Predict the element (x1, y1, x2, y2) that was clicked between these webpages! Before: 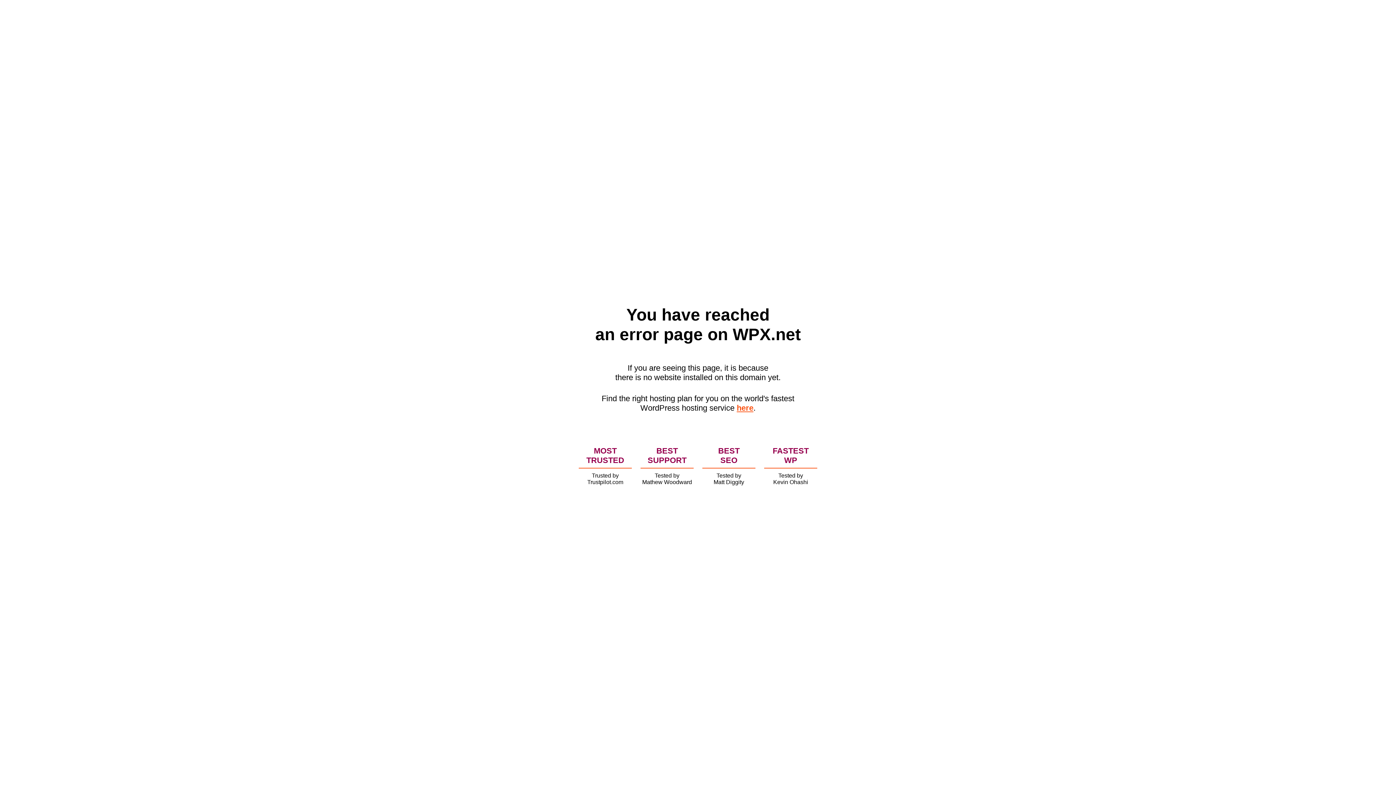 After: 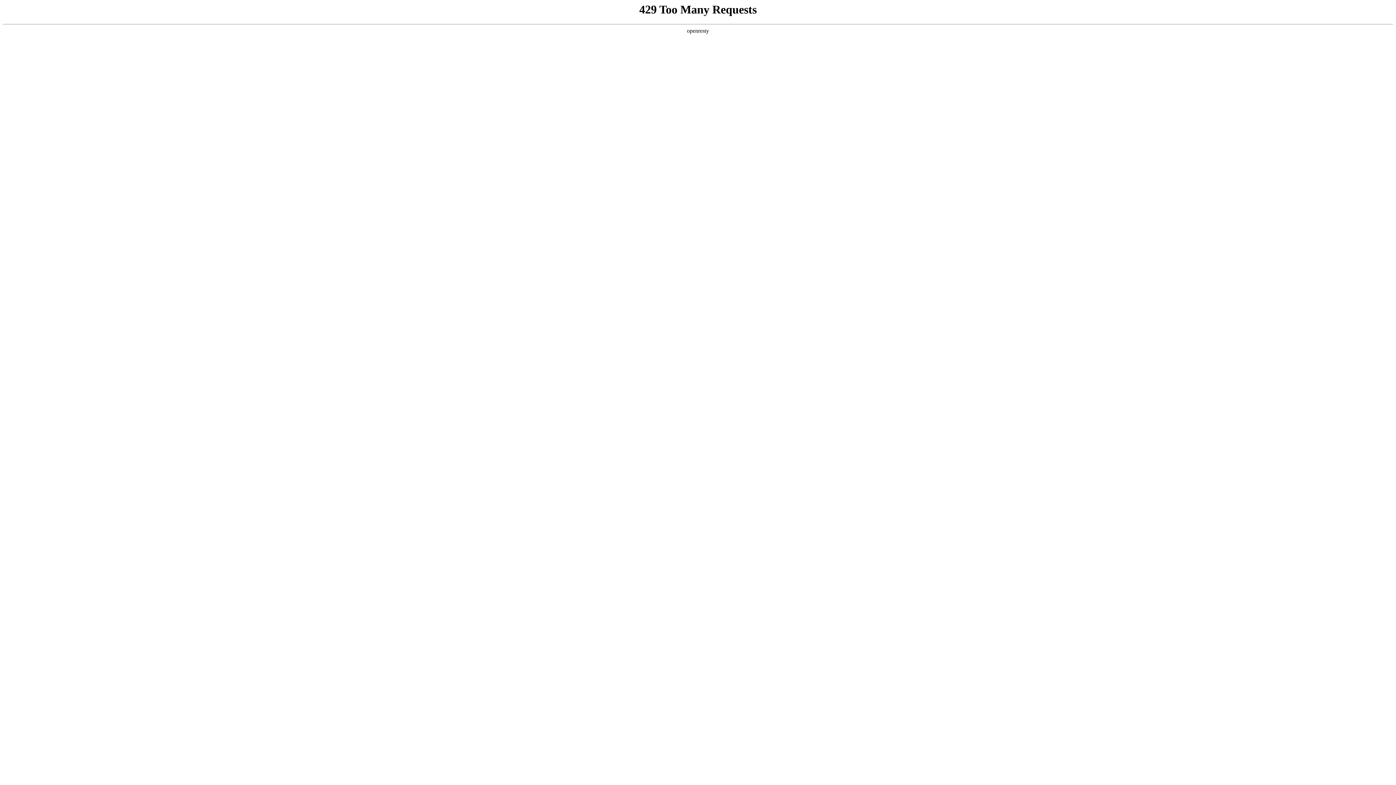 Action: bbox: (736, 403, 753, 412) label: here